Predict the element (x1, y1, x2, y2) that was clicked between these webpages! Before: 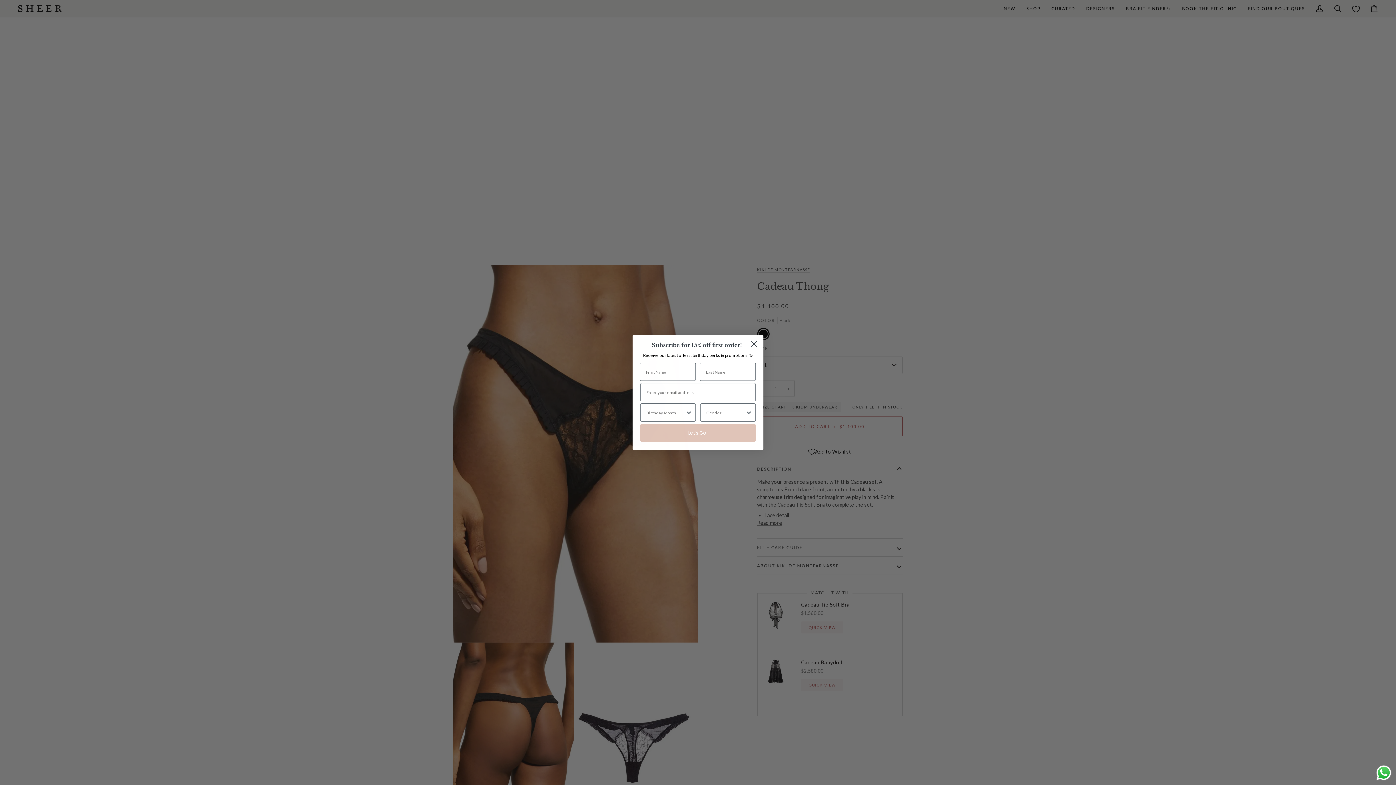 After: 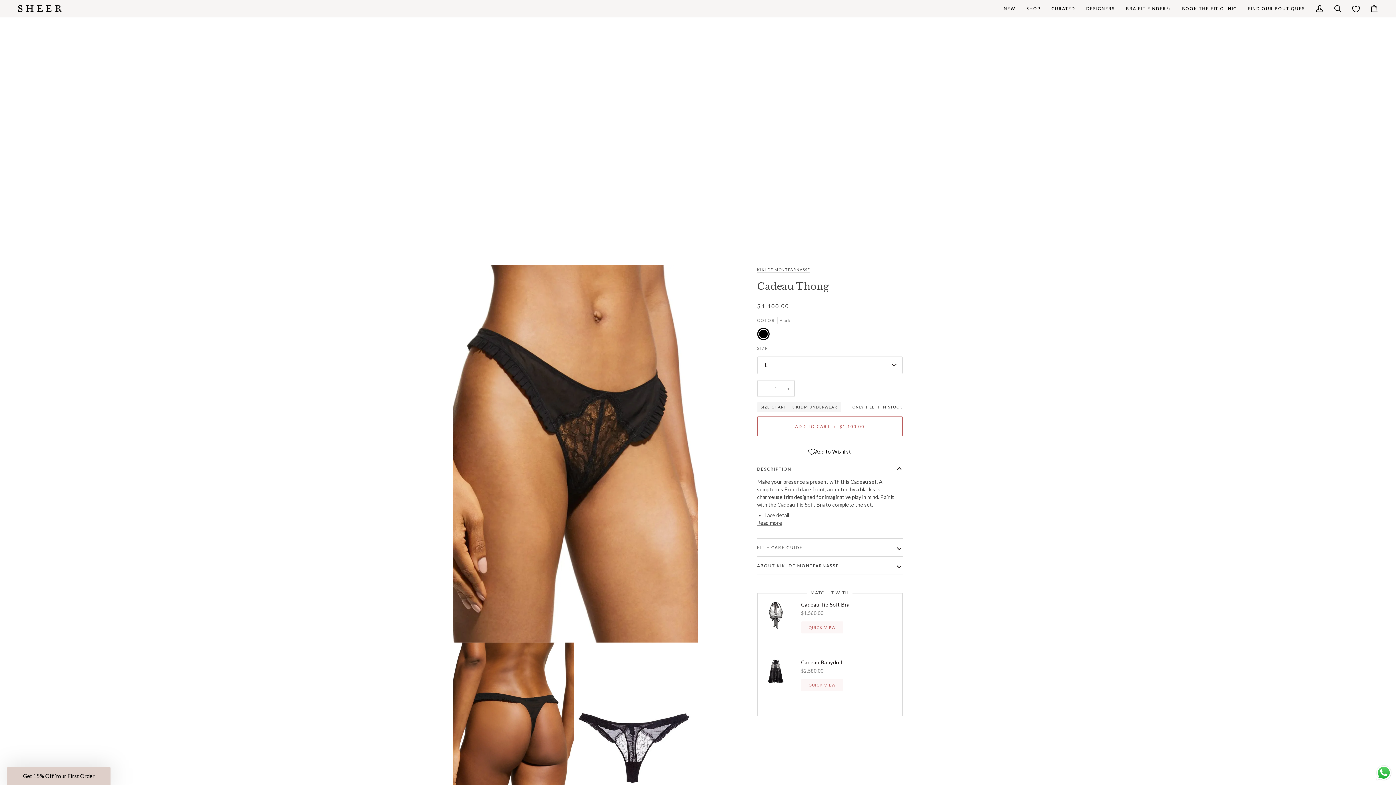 Action: bbox: (1375, 764, 1392, 781) label: Send a message via WhatsApp